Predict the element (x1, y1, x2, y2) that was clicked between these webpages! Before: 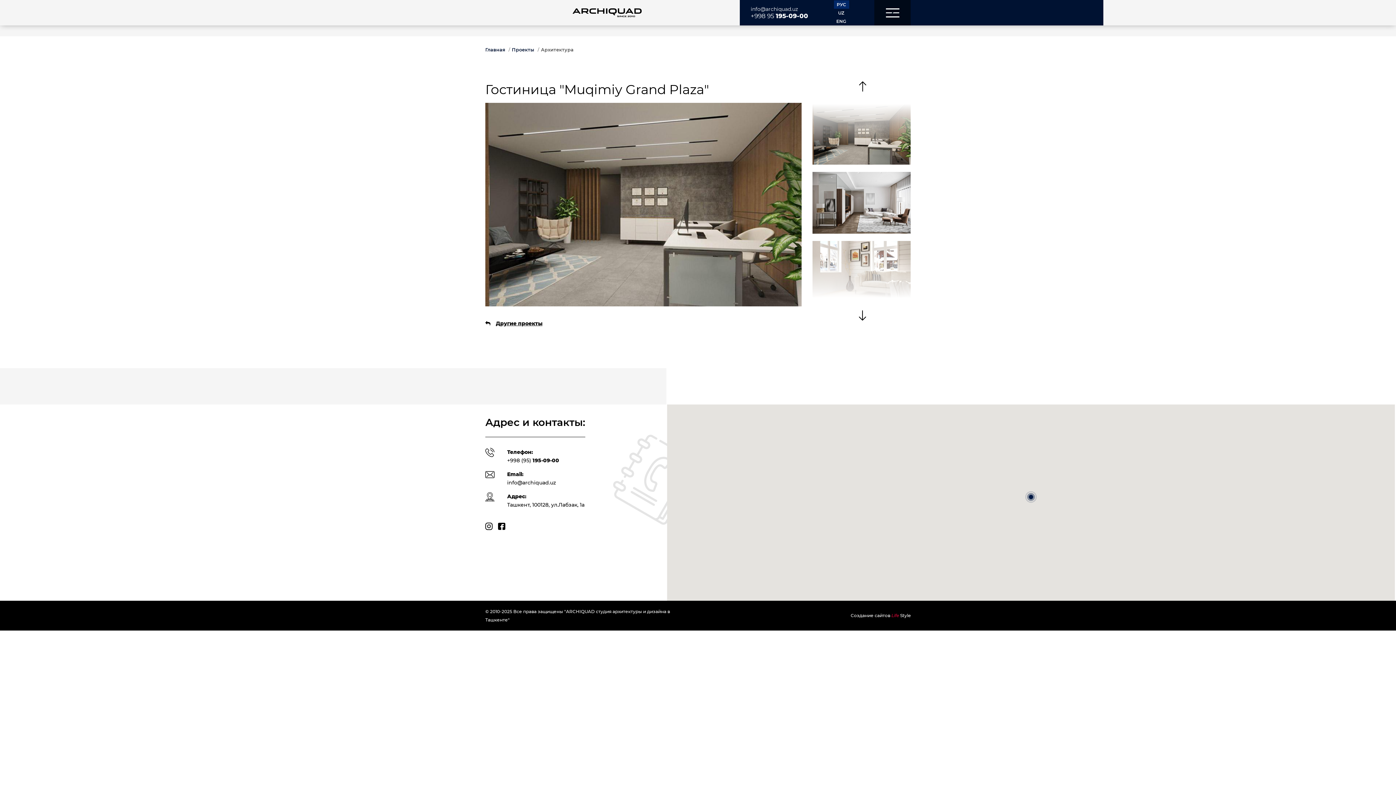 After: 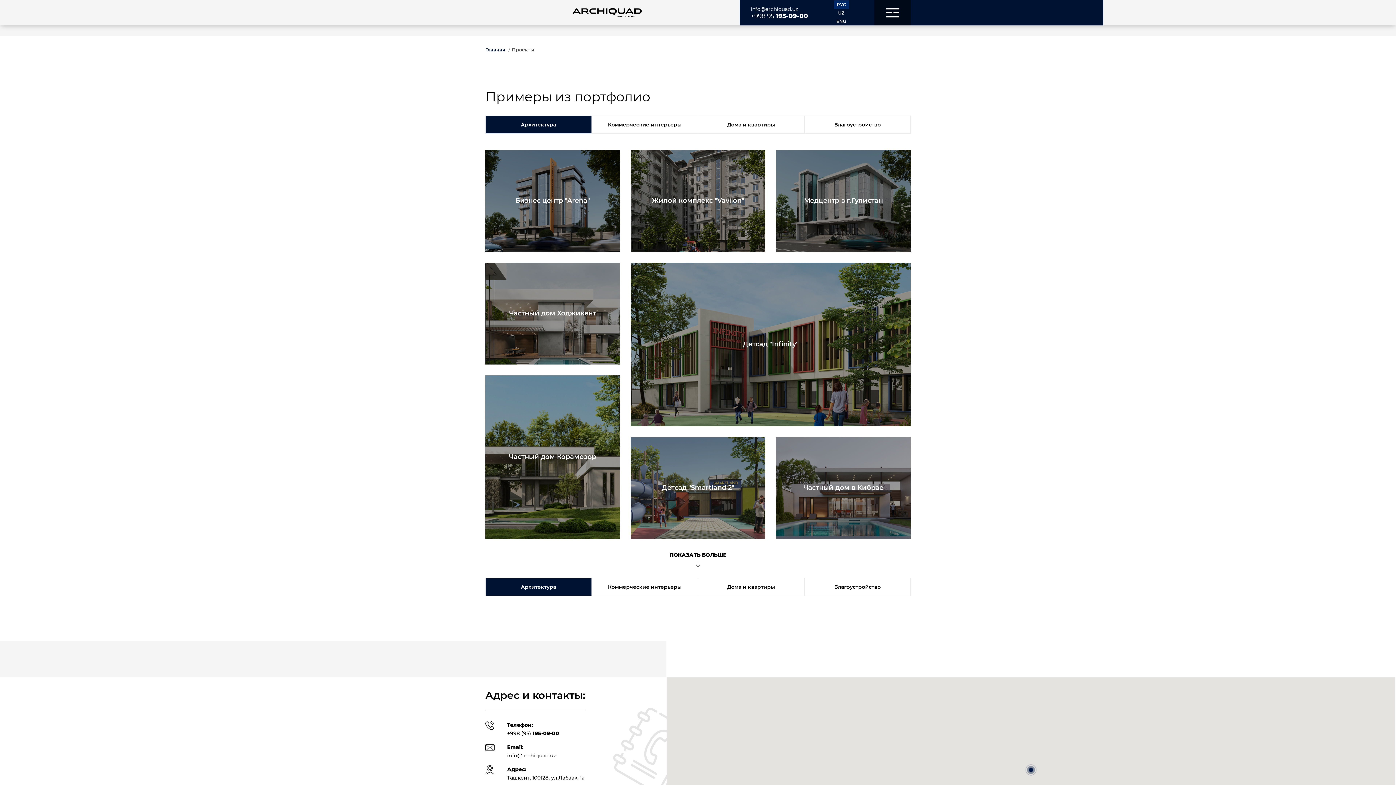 Action: bbox: (512, 47, 534, 52) label: Проекты